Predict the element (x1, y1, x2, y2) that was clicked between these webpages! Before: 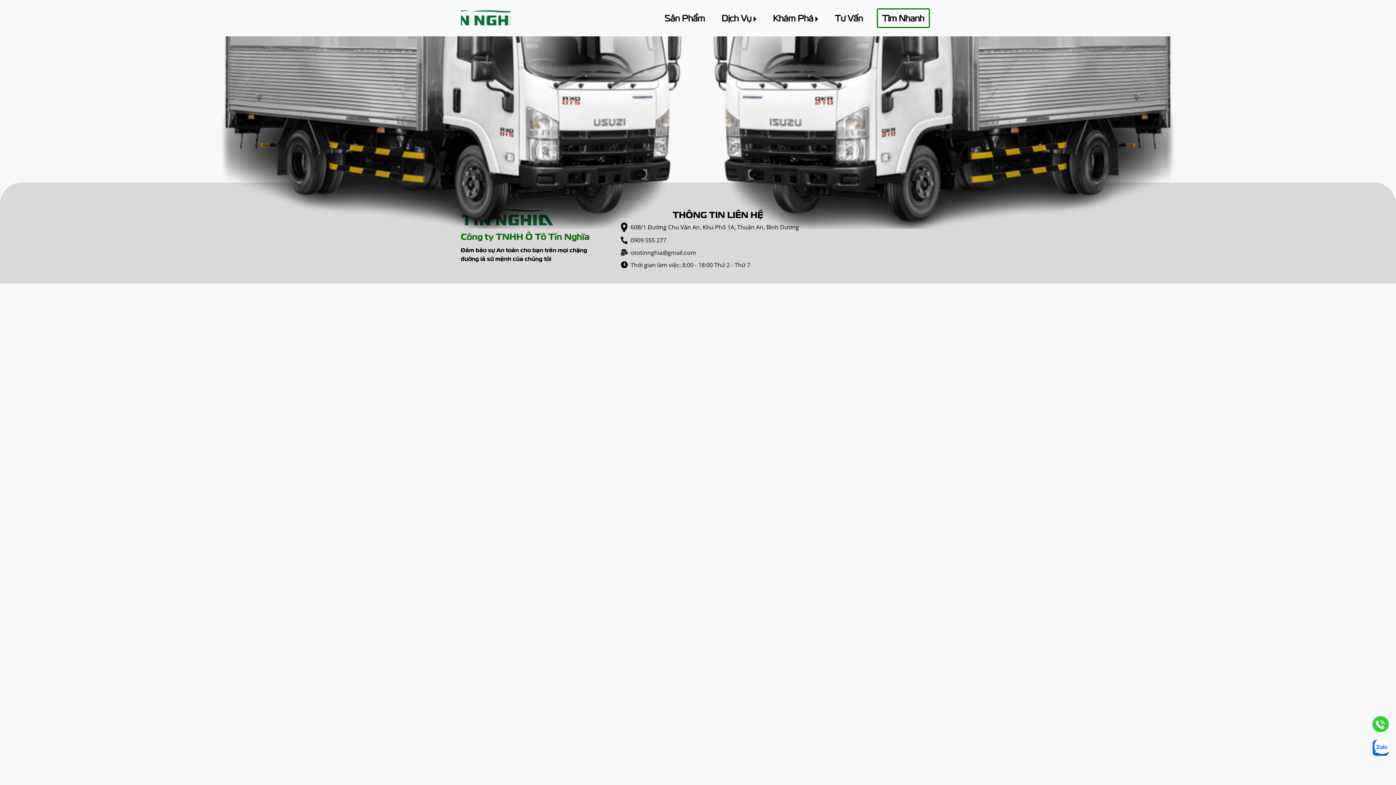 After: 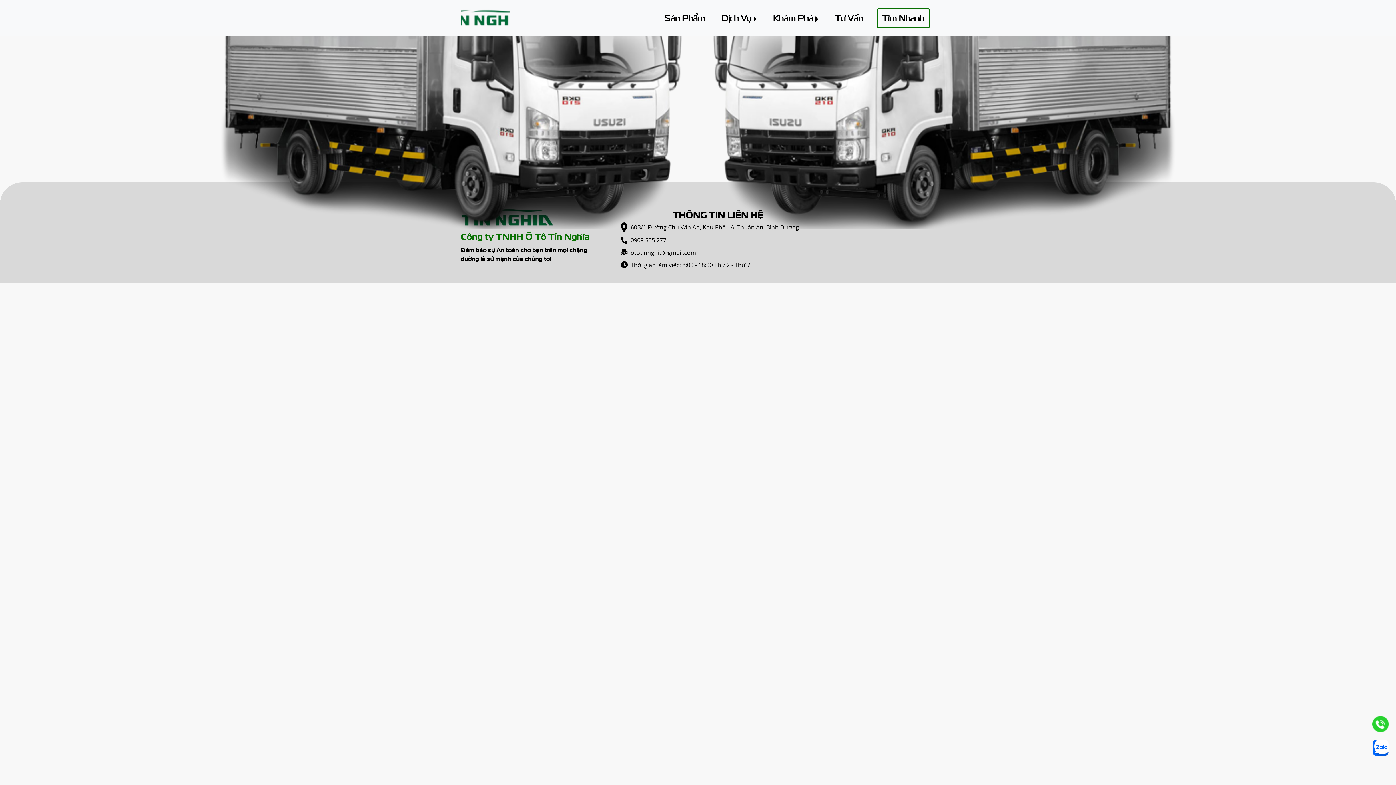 Action: bbox: (630, 248, 696, 256) label: ototinnghia@gmail.com